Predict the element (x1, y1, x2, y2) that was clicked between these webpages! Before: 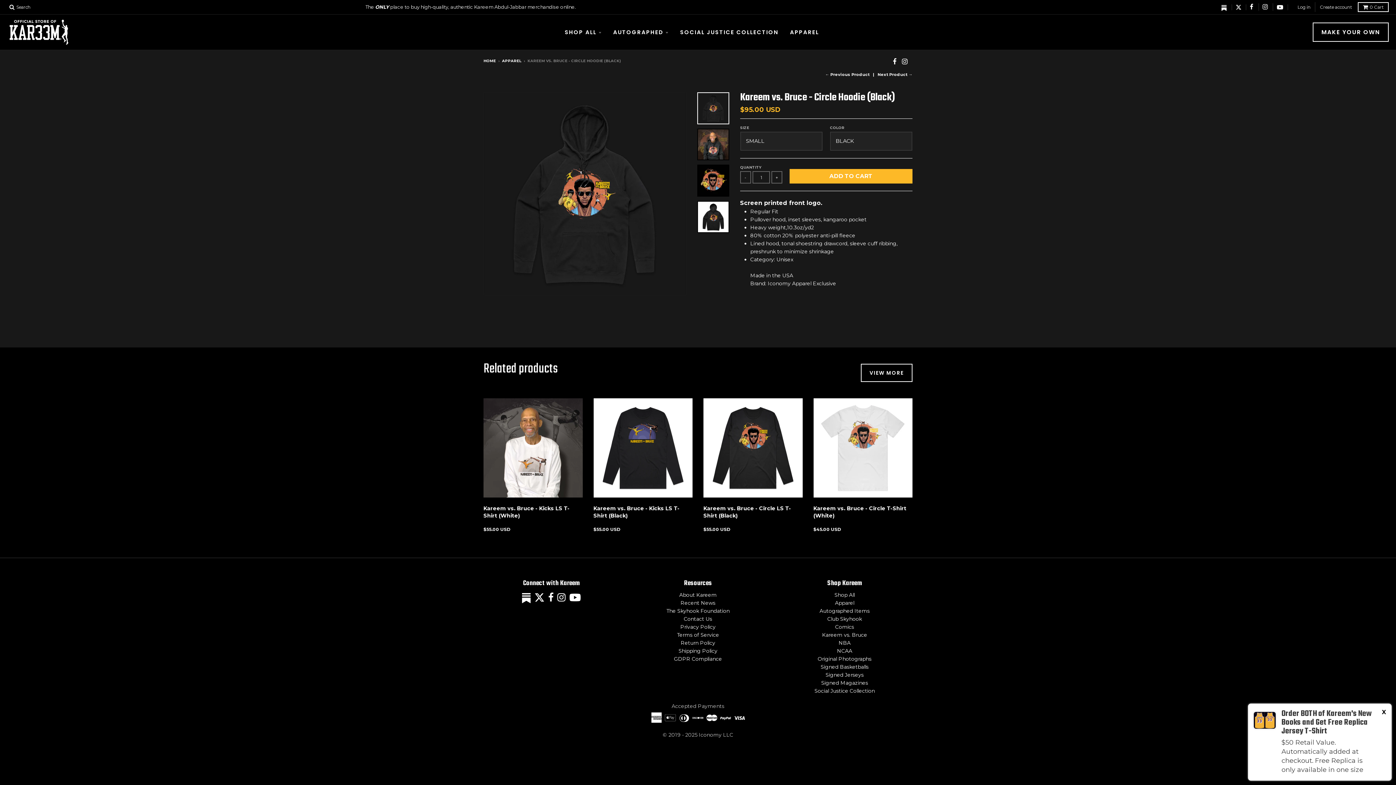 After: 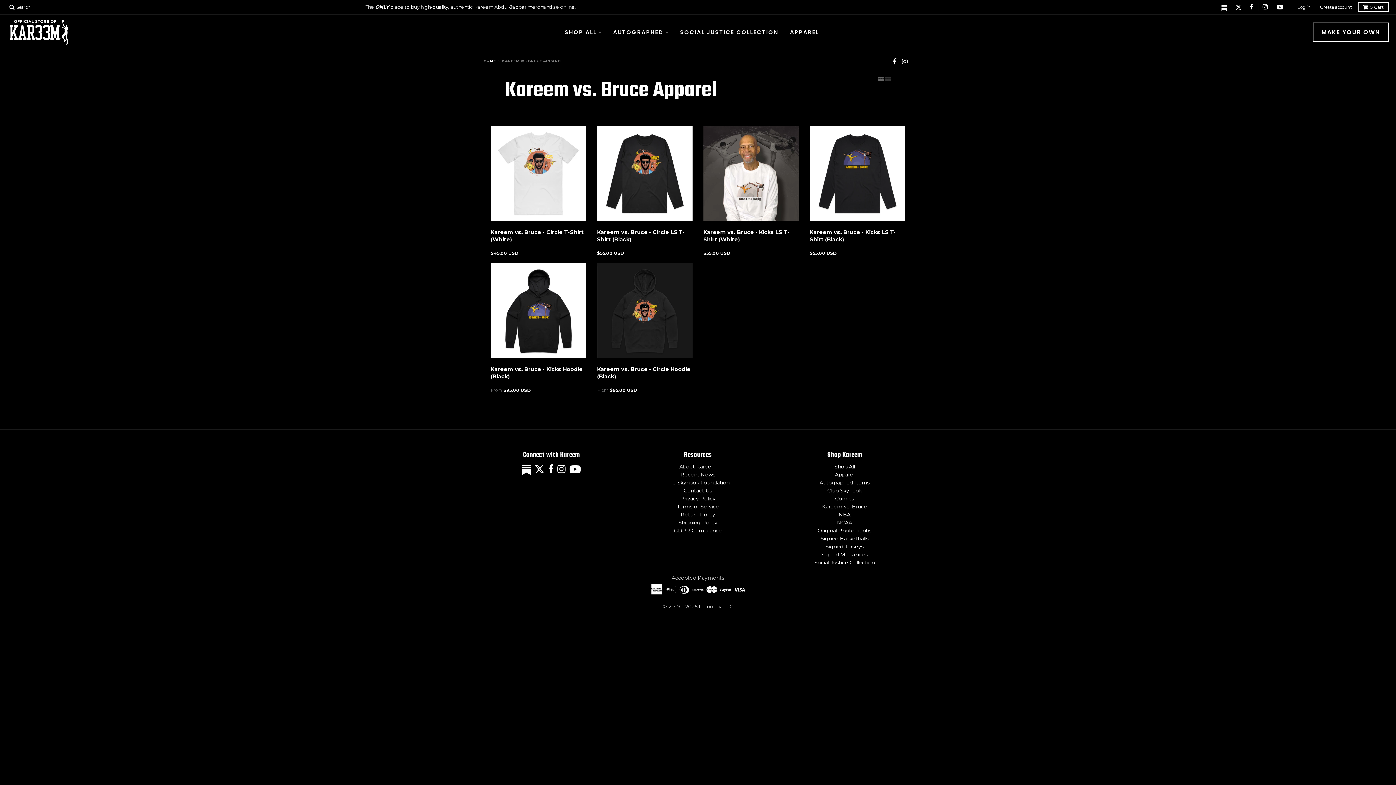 Action: bbox: (822, 631, 867, 638) label: Kareem vs. Bruce